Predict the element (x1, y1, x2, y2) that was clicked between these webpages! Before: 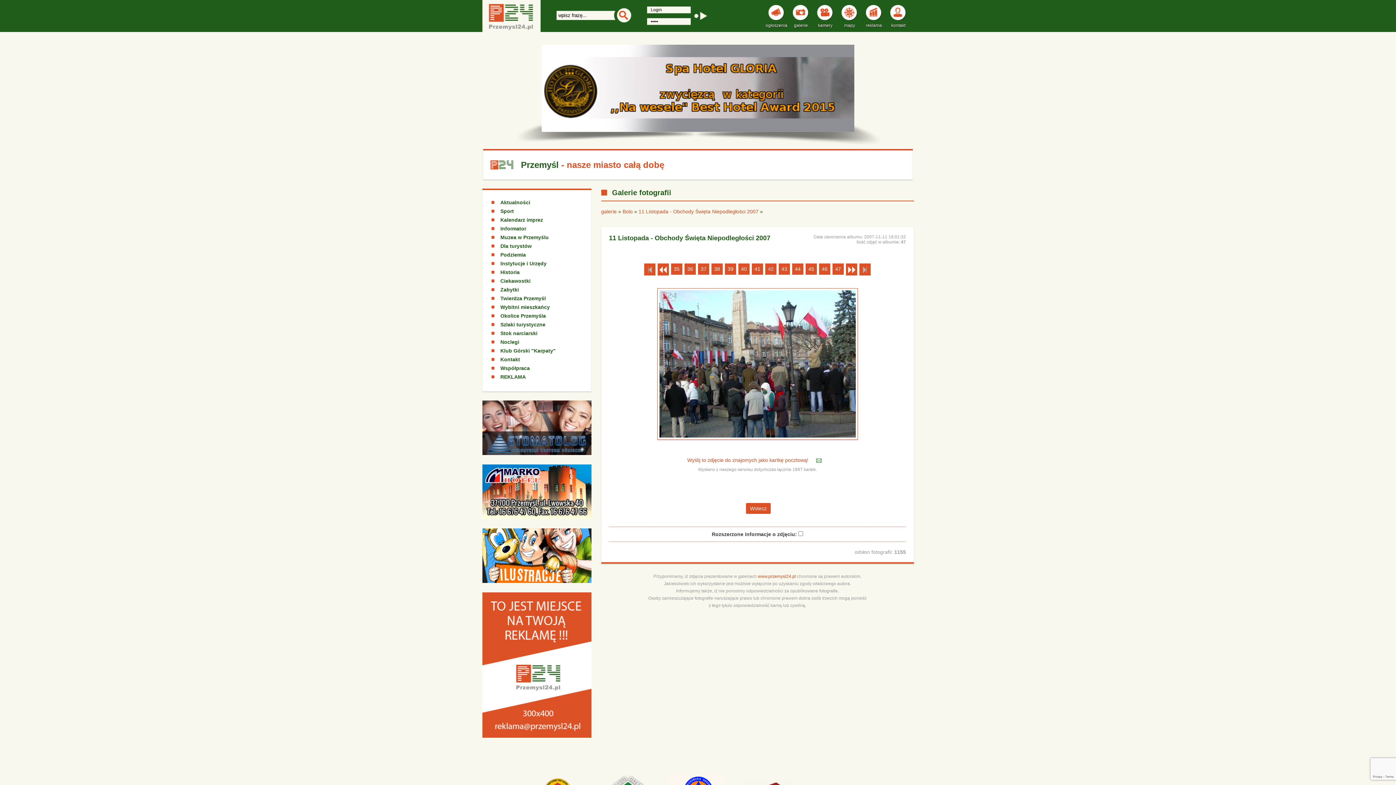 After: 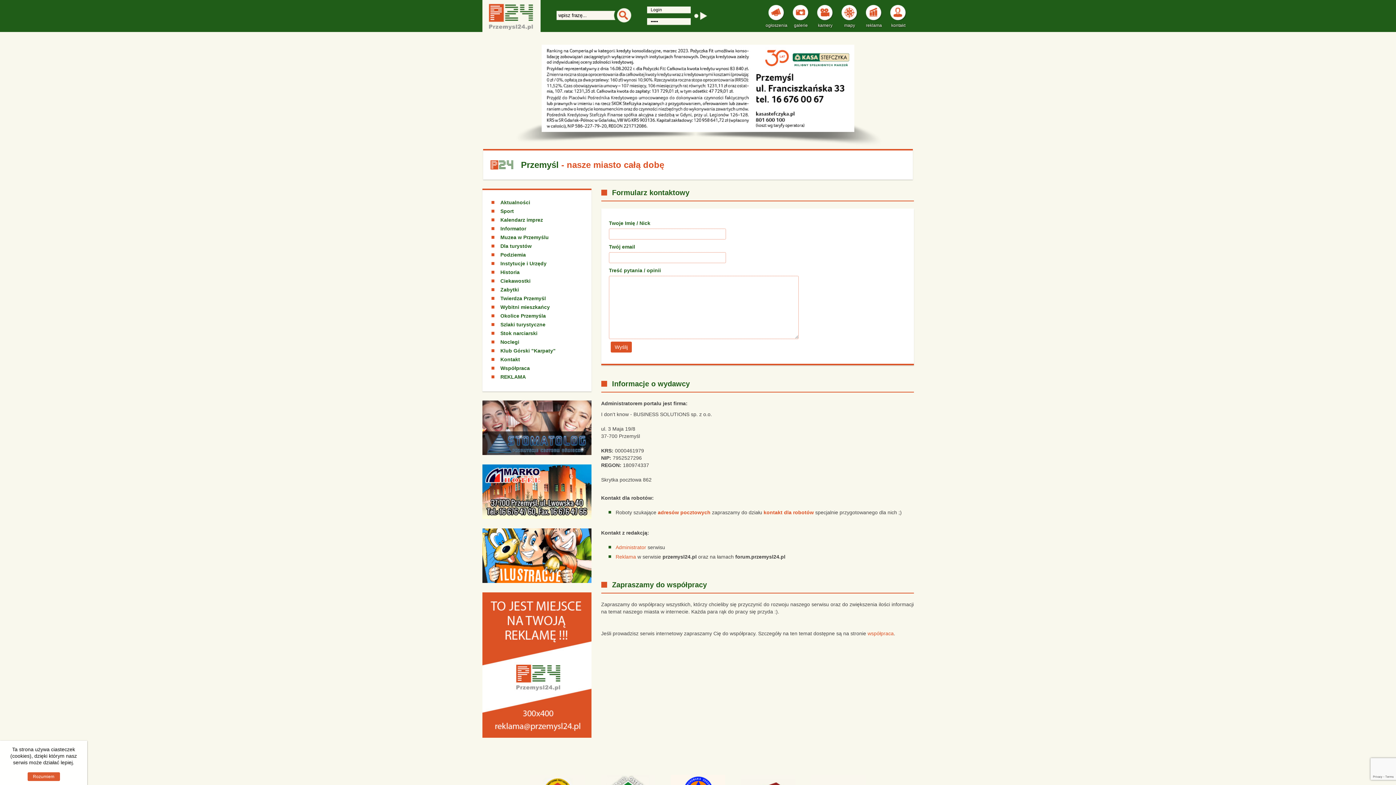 Action: bbox: (886, 4, 910, 30) label: kontakt